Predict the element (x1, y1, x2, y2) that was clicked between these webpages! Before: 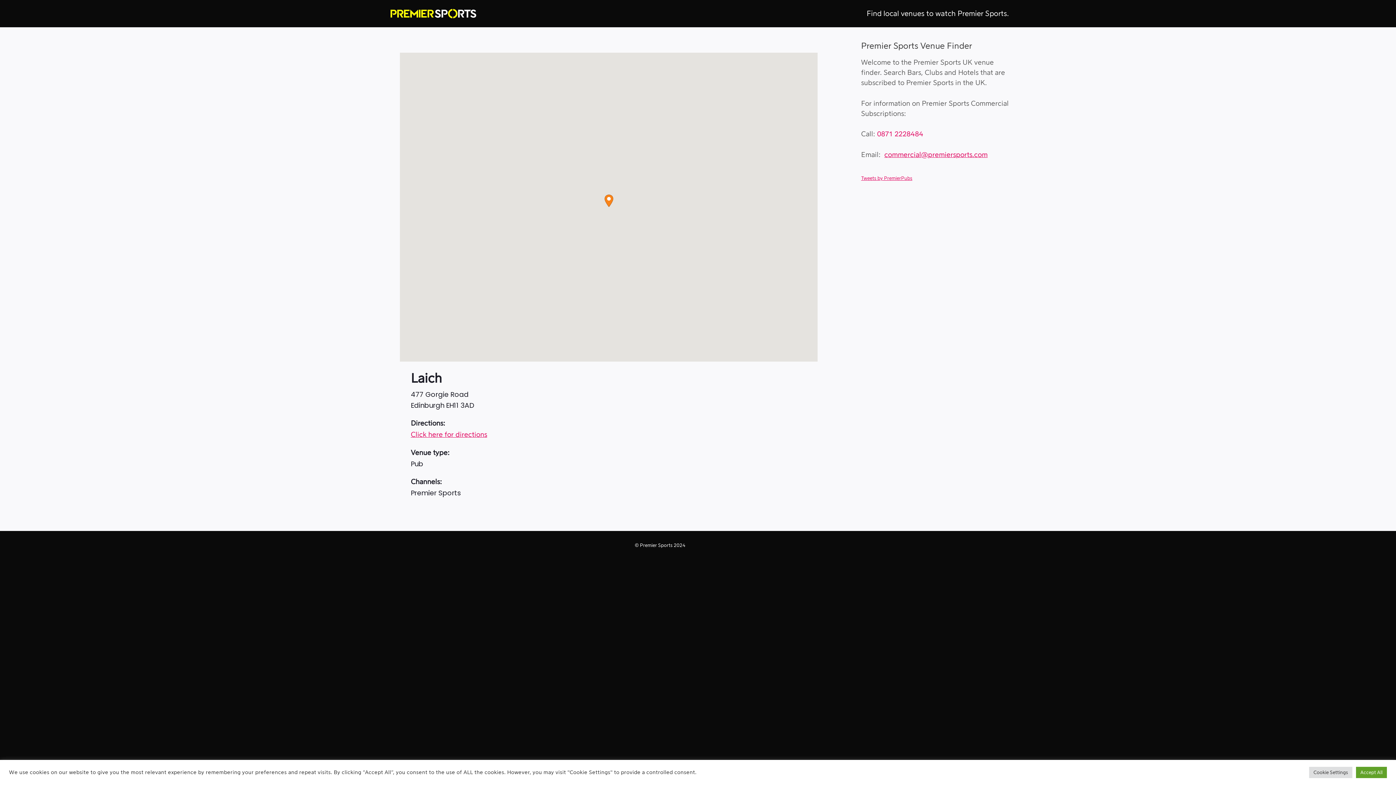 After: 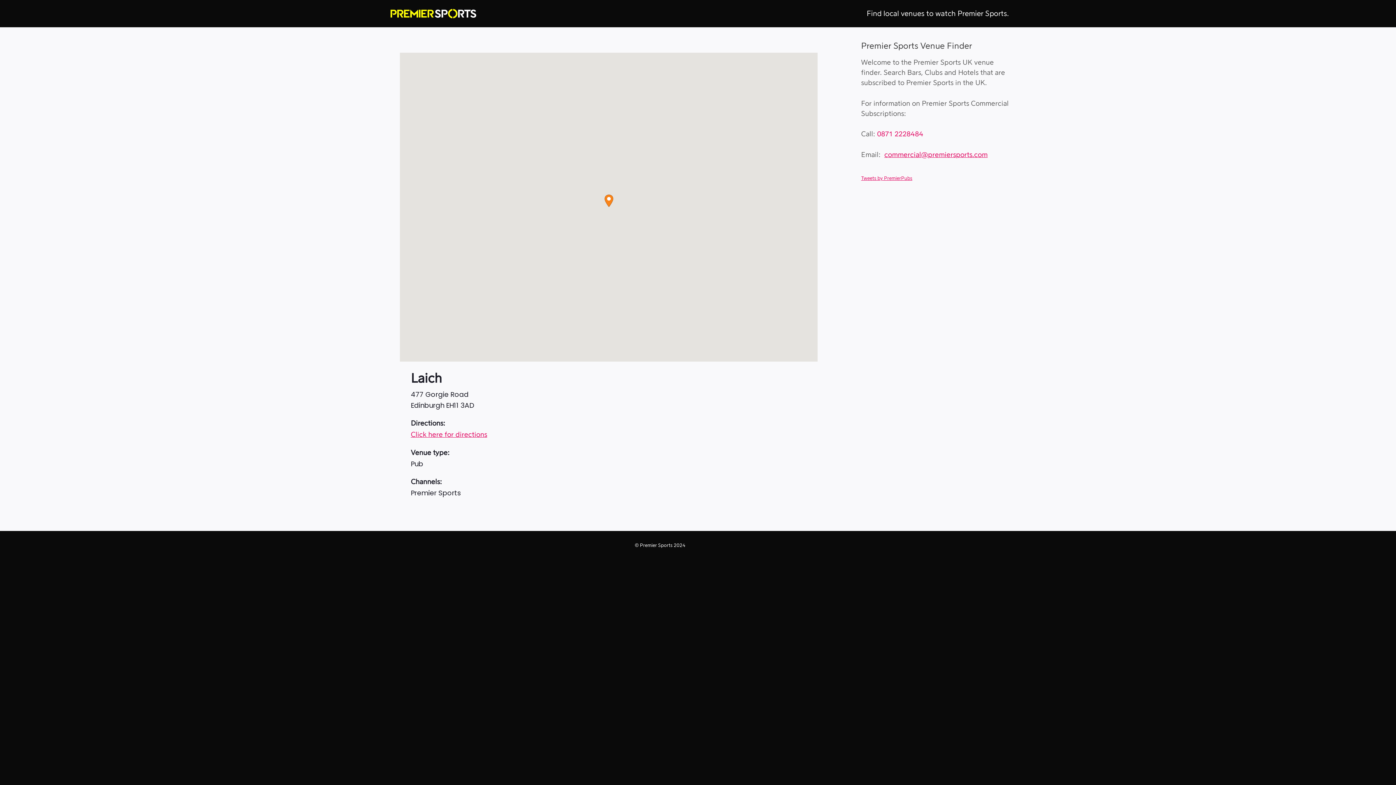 Action: bbox: (1356, 767, 1387, 778) label: Accept All